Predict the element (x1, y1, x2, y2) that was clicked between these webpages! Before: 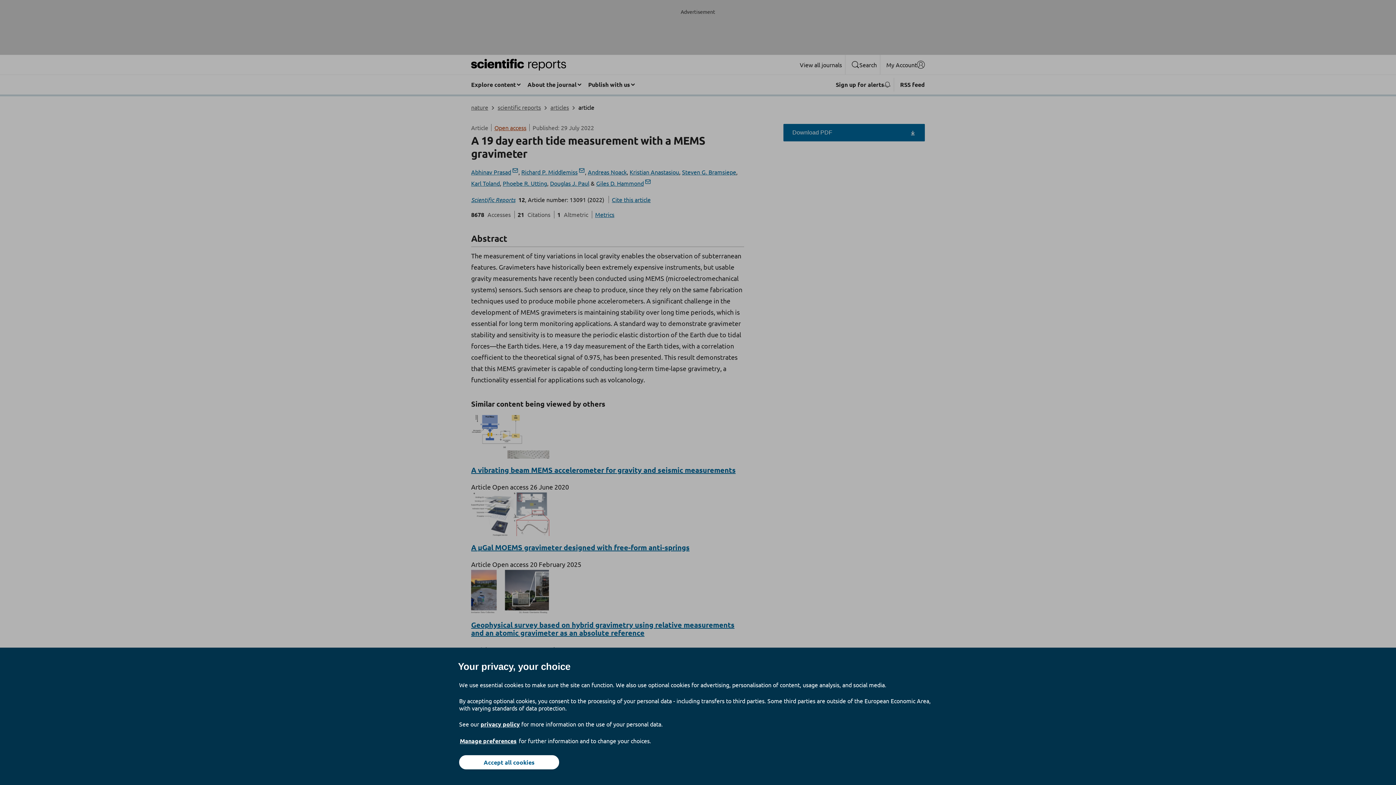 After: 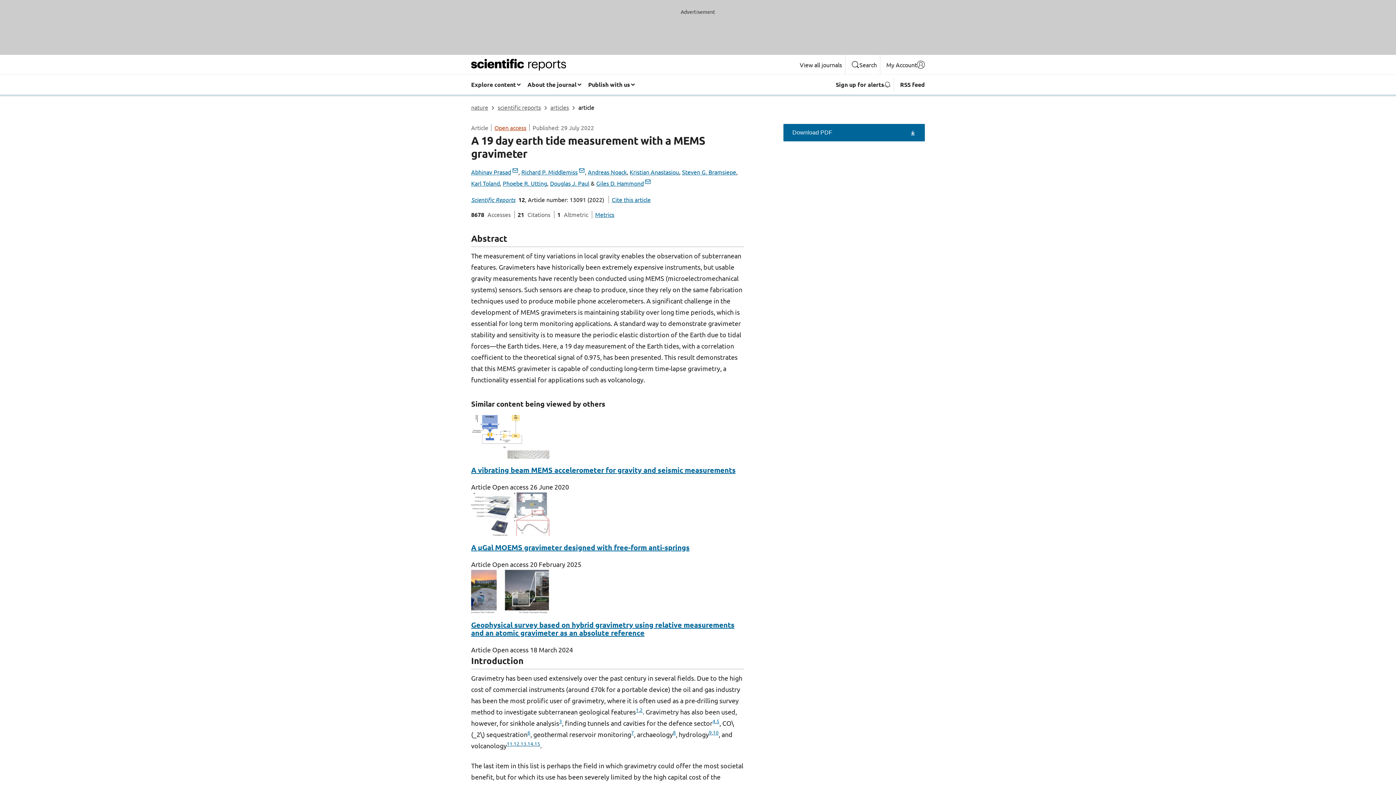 Action: bbox: (459, 755, 559, 769) label: Accept all cookies